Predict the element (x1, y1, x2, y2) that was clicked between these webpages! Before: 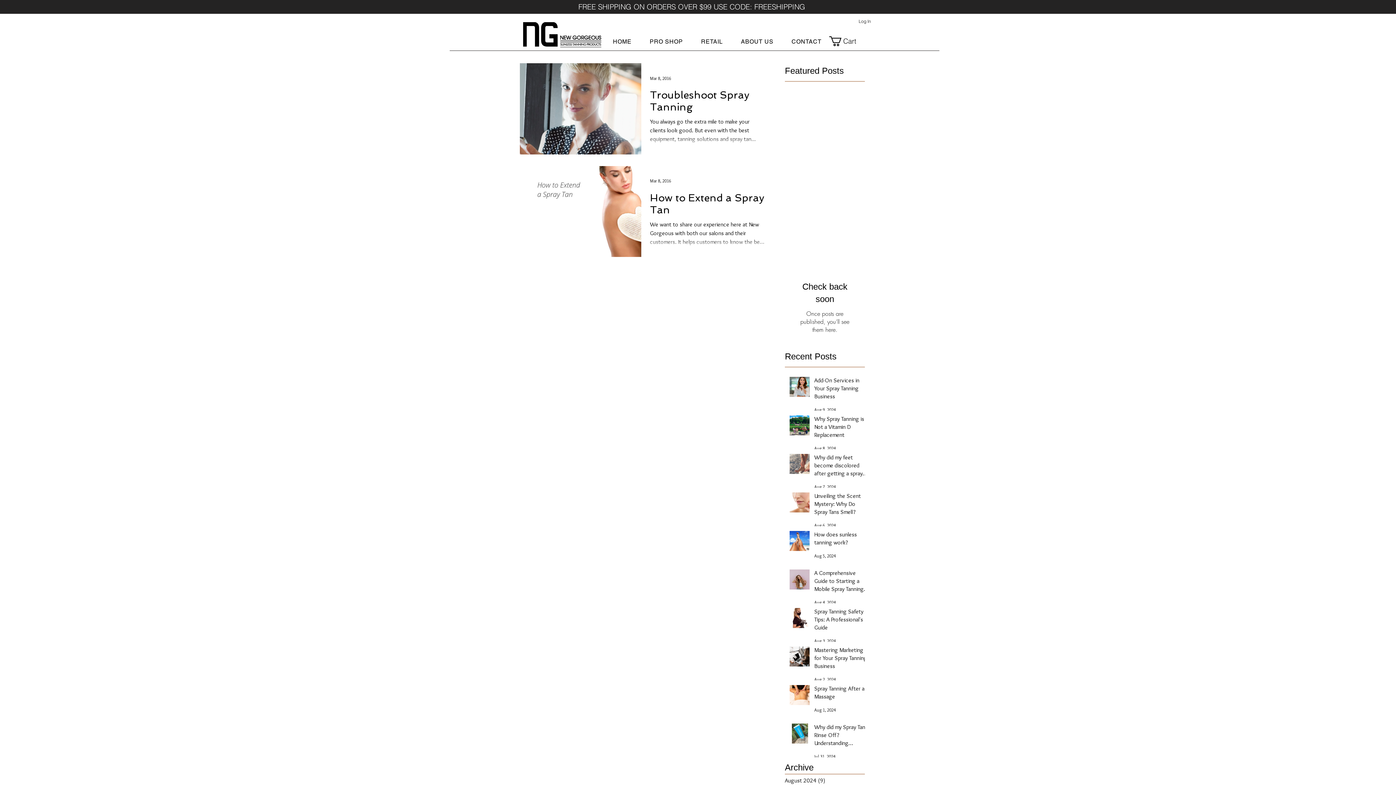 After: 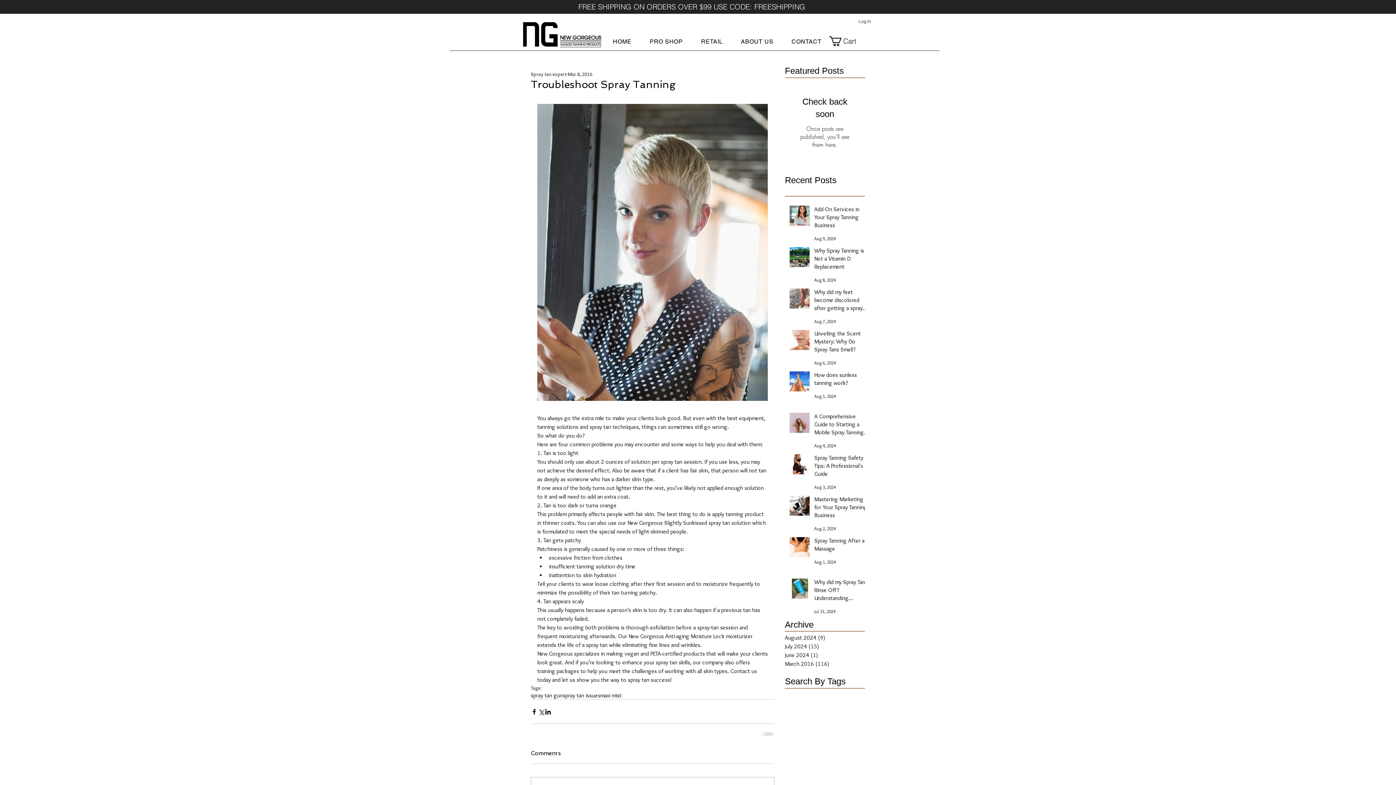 Action: label: Troubleshoot Spray Tanning bbox: (650, 88, 765, 117)